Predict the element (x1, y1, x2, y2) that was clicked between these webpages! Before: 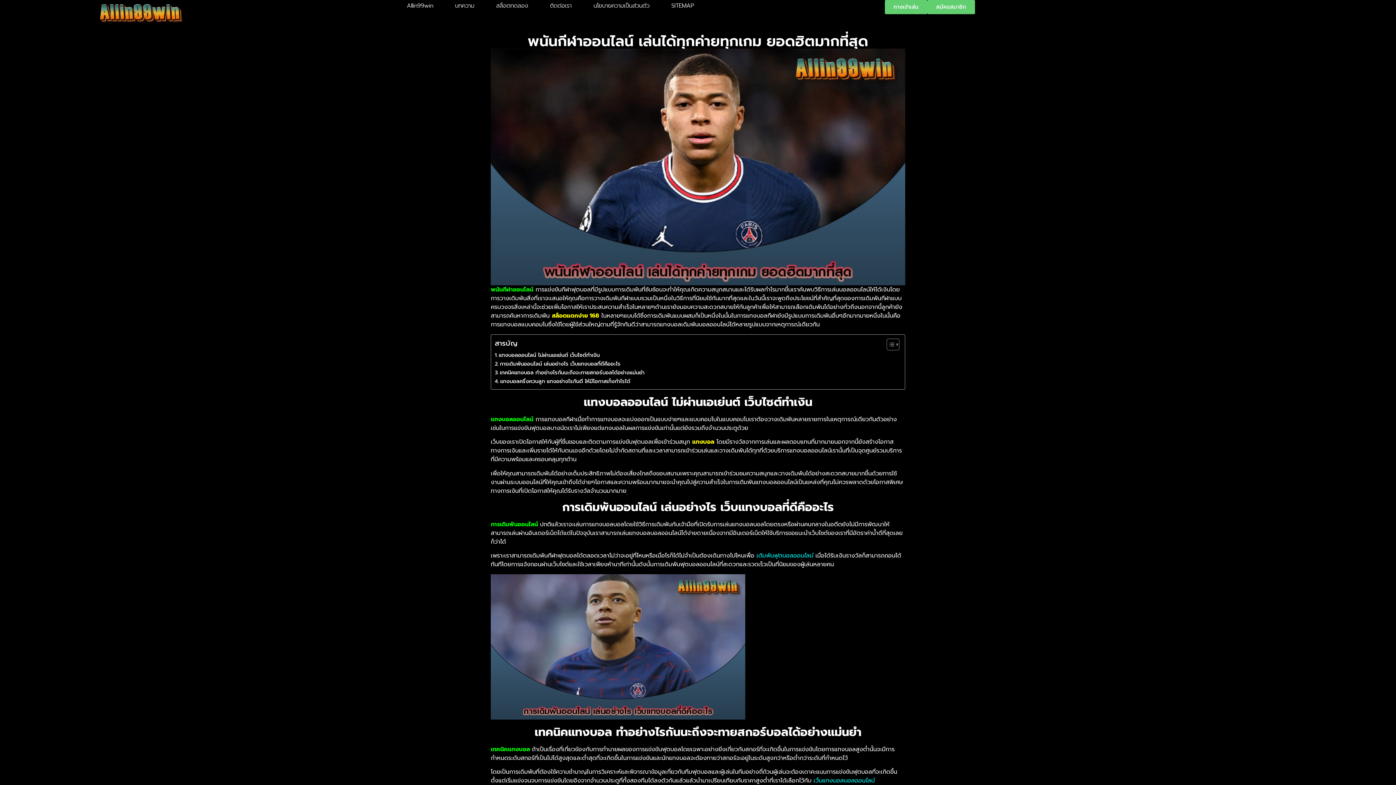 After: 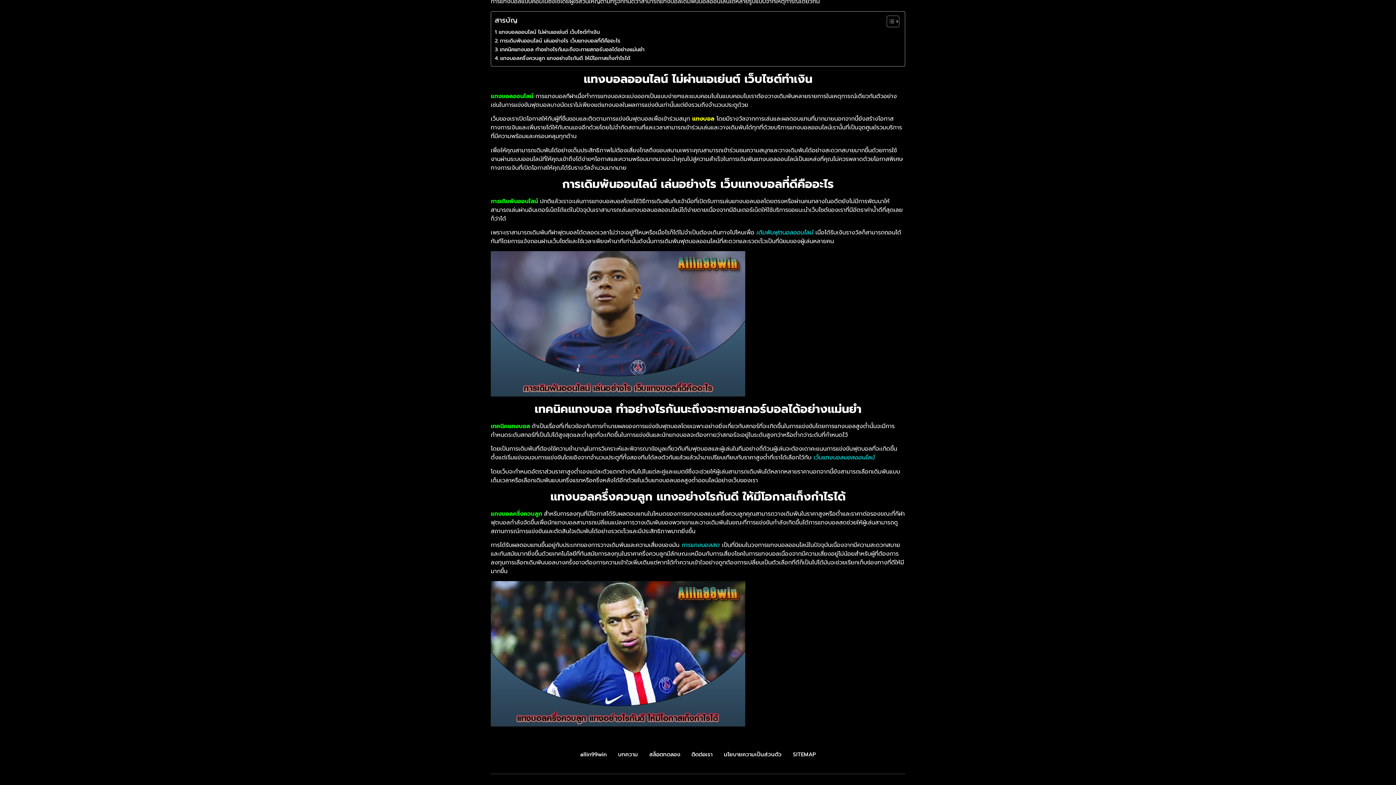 Action: bbox: (494, 368, 644, 377) label: เทคนิคแทงบอล ทำอย่างไรกันนะถึงจะทายสกอร์บอลได้อย่างแม่นยำ